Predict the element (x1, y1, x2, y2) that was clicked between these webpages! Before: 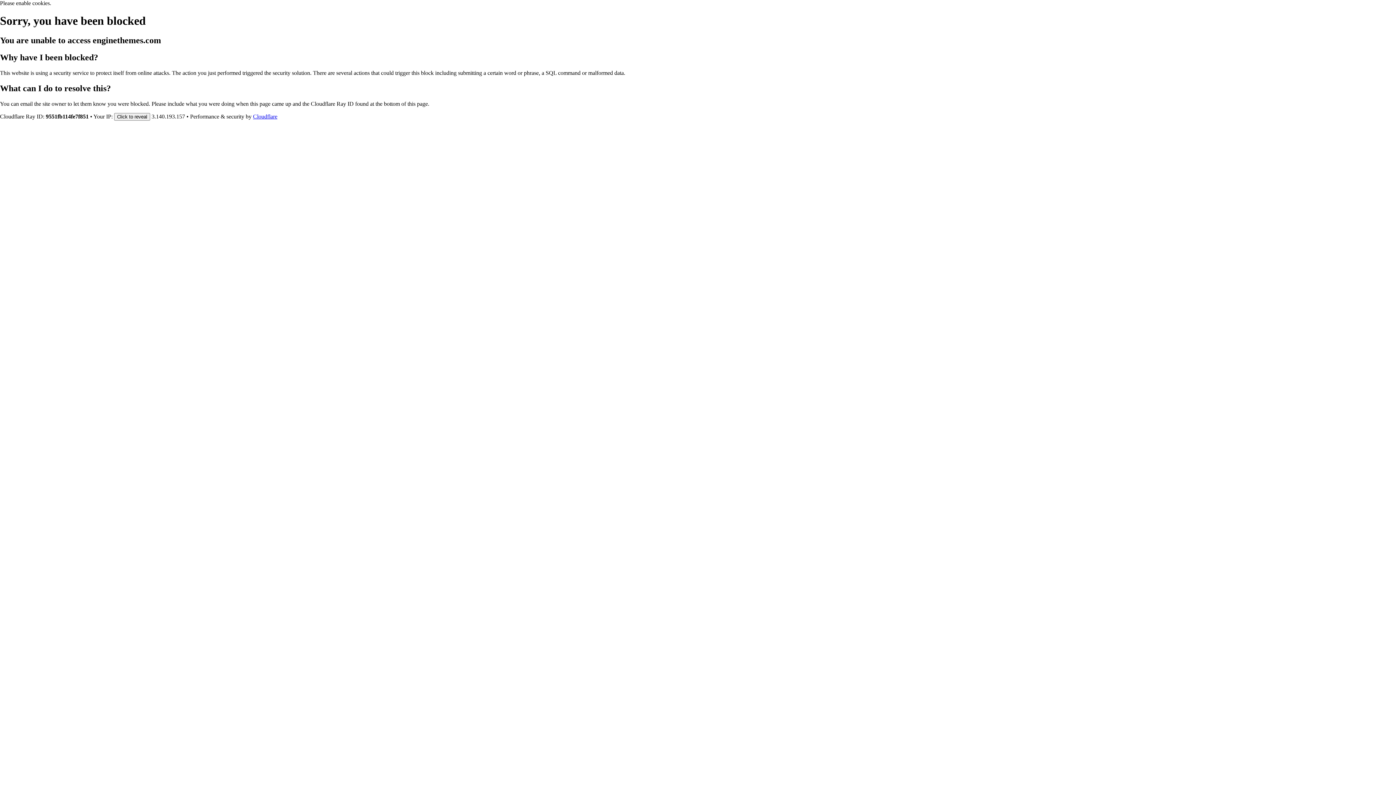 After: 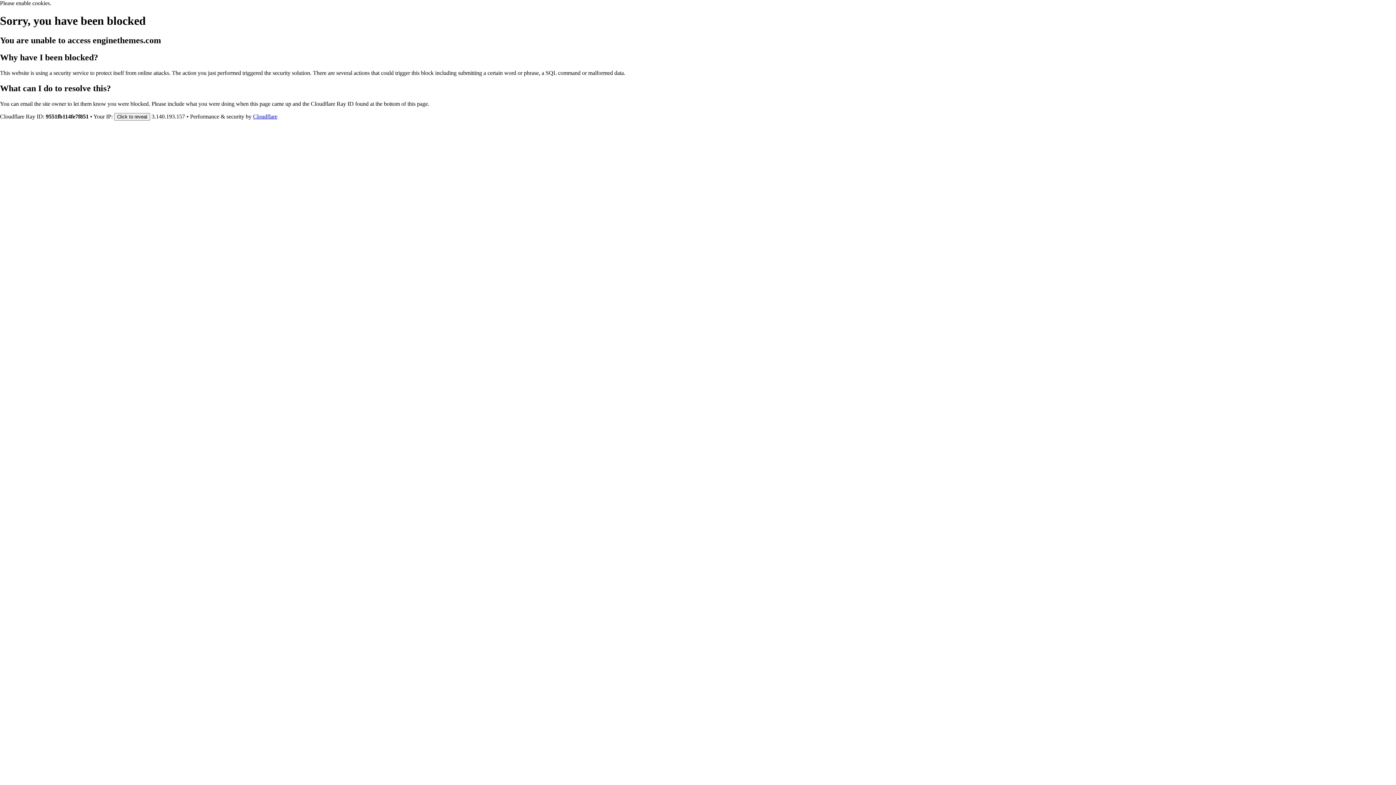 Action: label: Cloudflare bbox: (253, 113, 277, 119)